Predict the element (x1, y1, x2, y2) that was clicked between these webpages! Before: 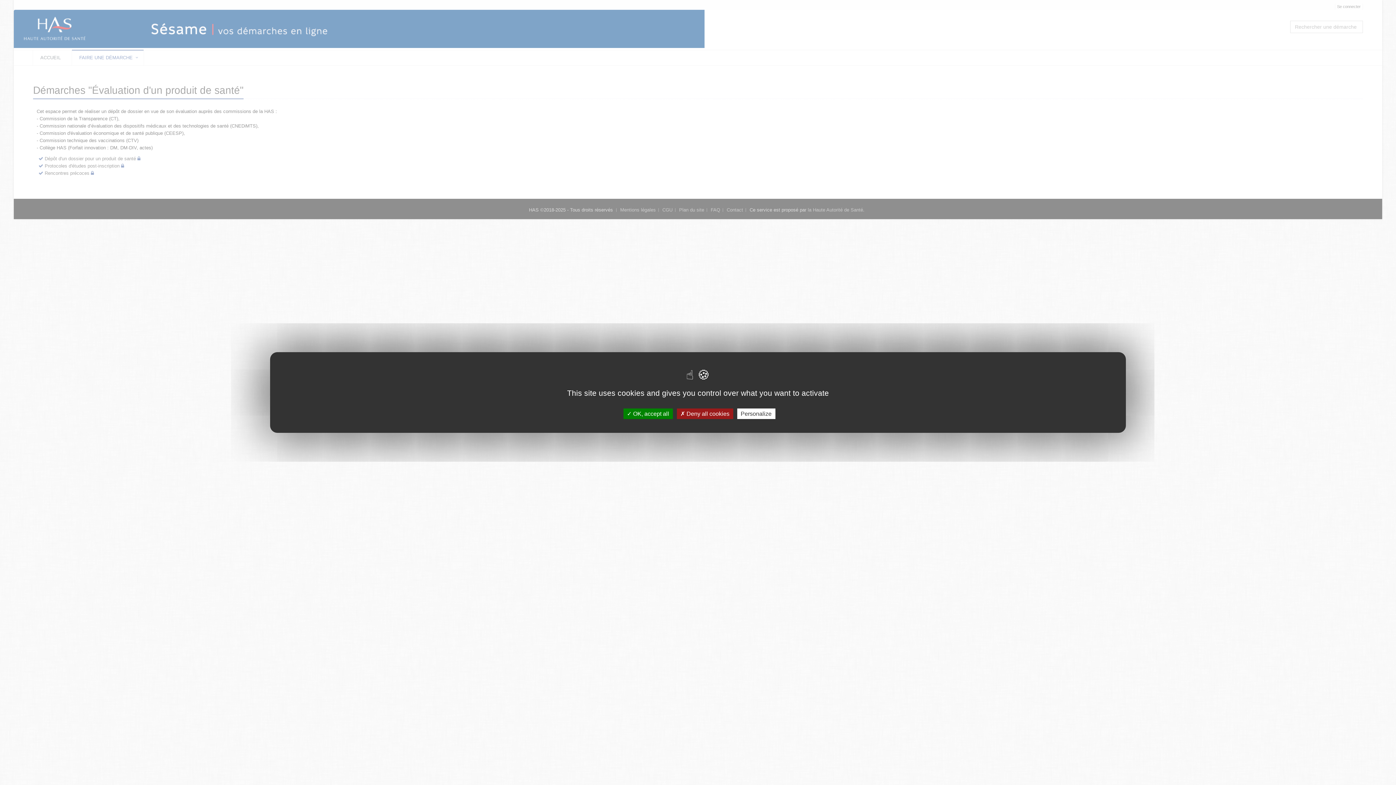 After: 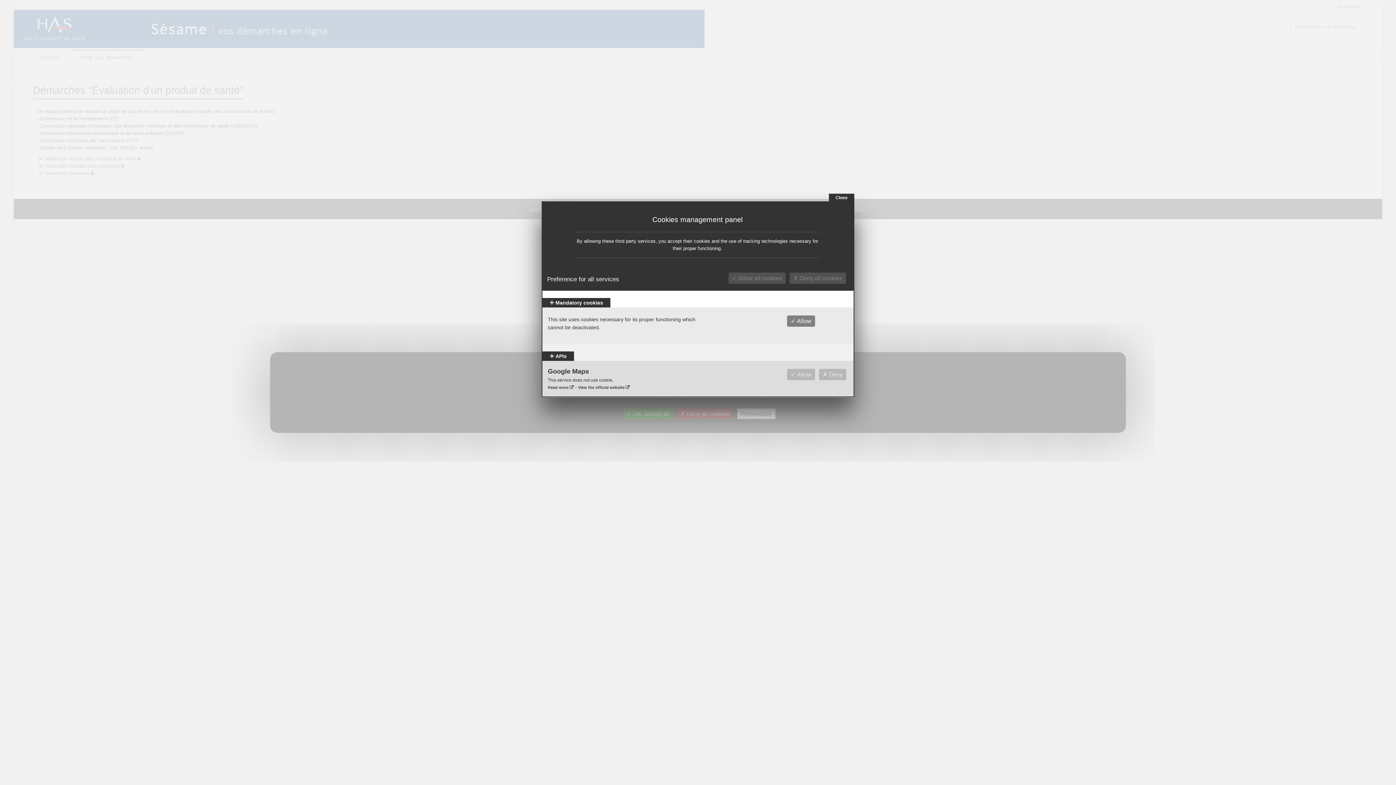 Action: bbox: (737, 408, 775, 419) label: Personalize